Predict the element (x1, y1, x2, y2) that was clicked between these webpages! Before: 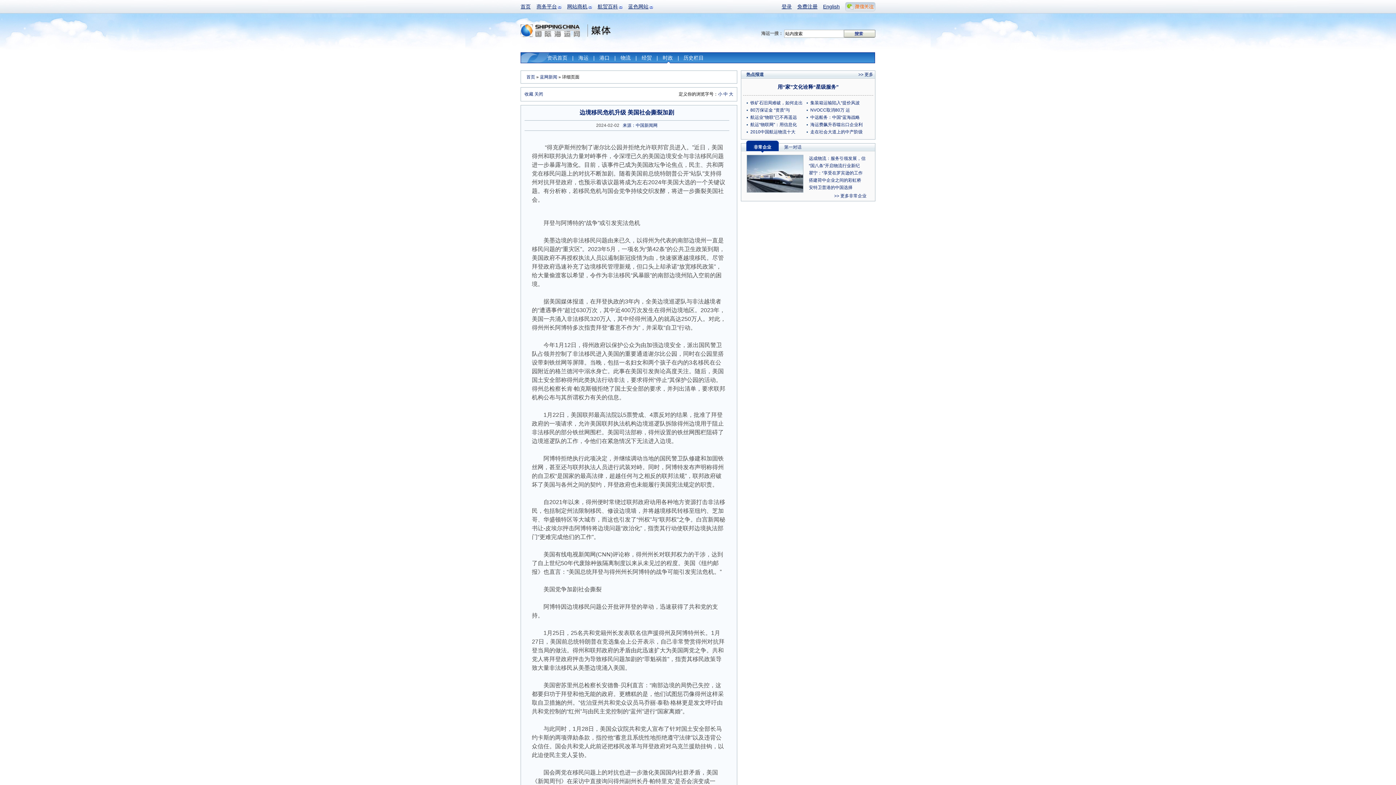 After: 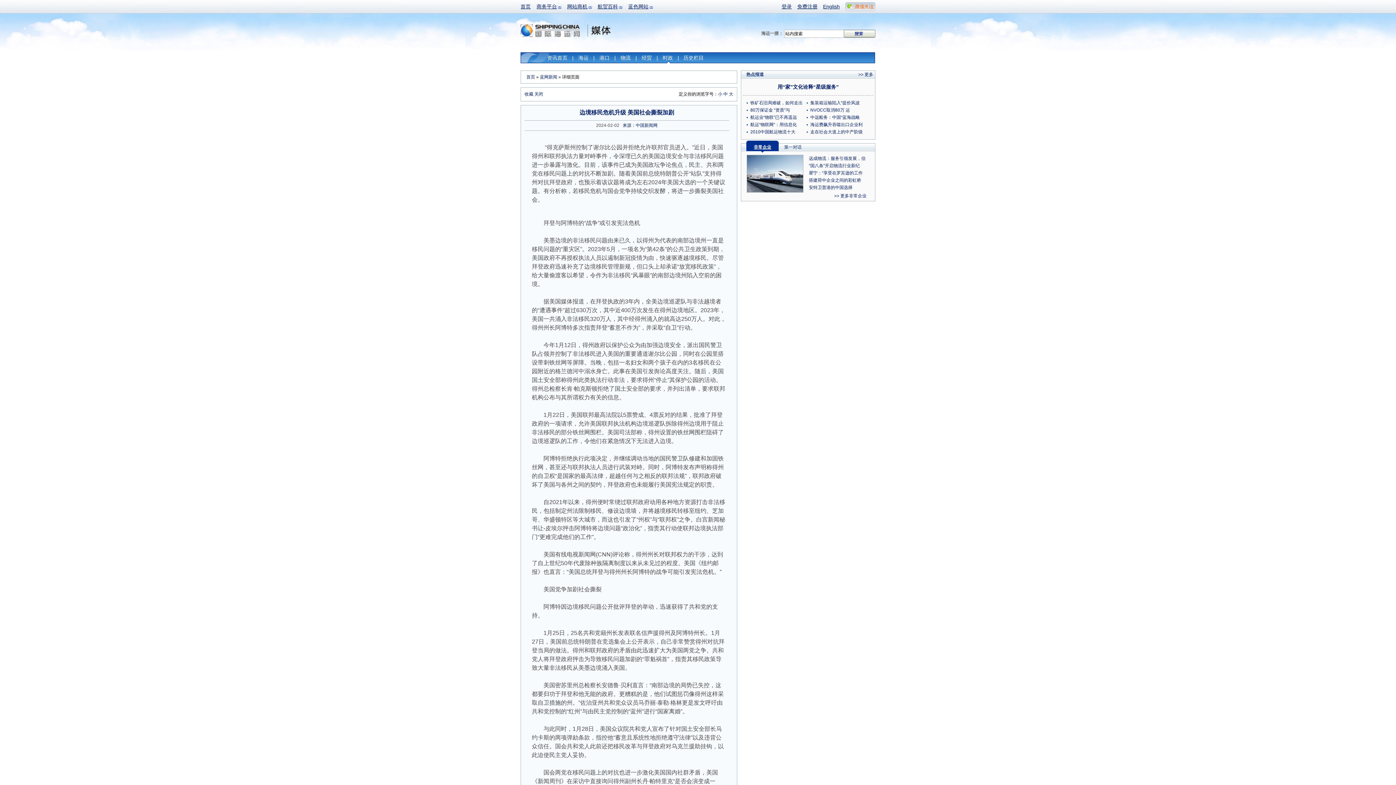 Action: bbox: (746, 140, 778, 152) label: 非常企业